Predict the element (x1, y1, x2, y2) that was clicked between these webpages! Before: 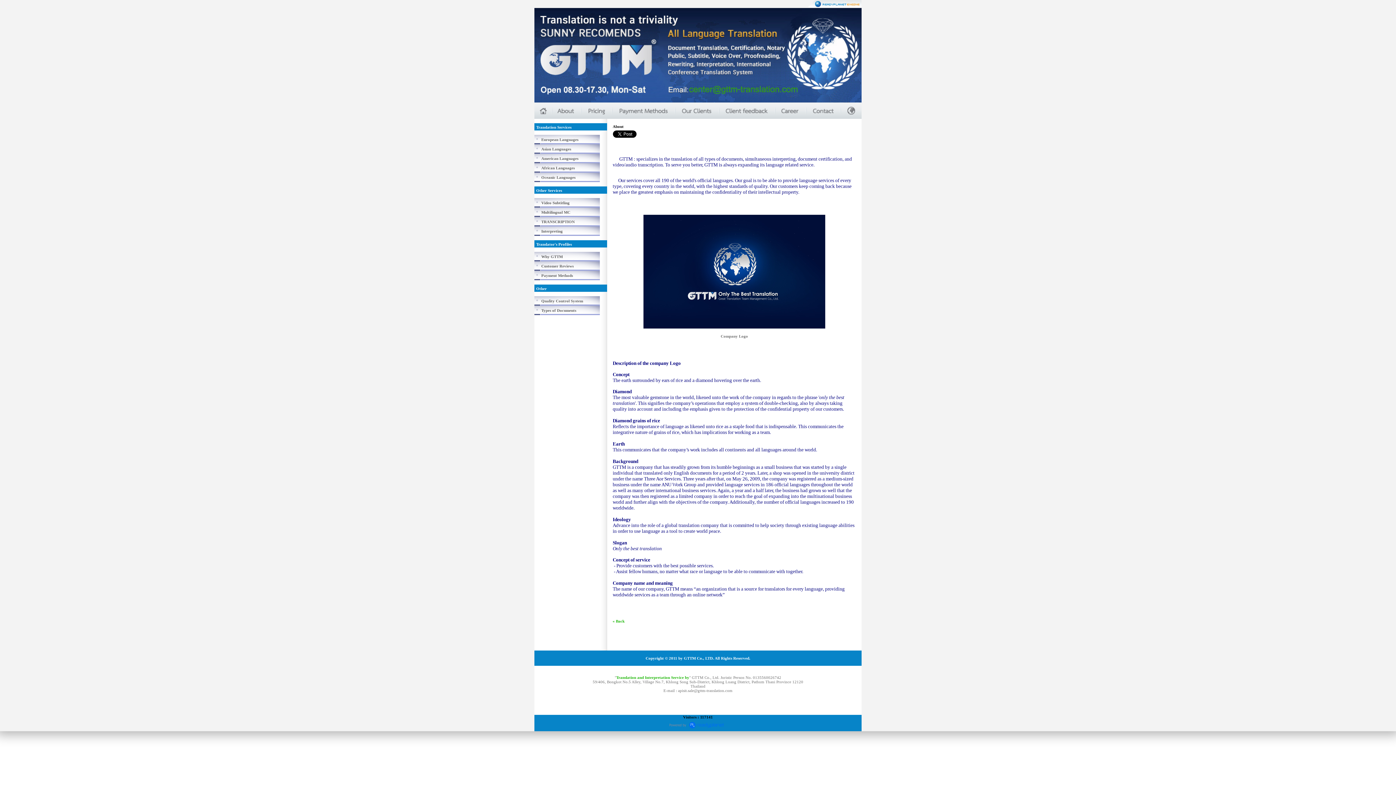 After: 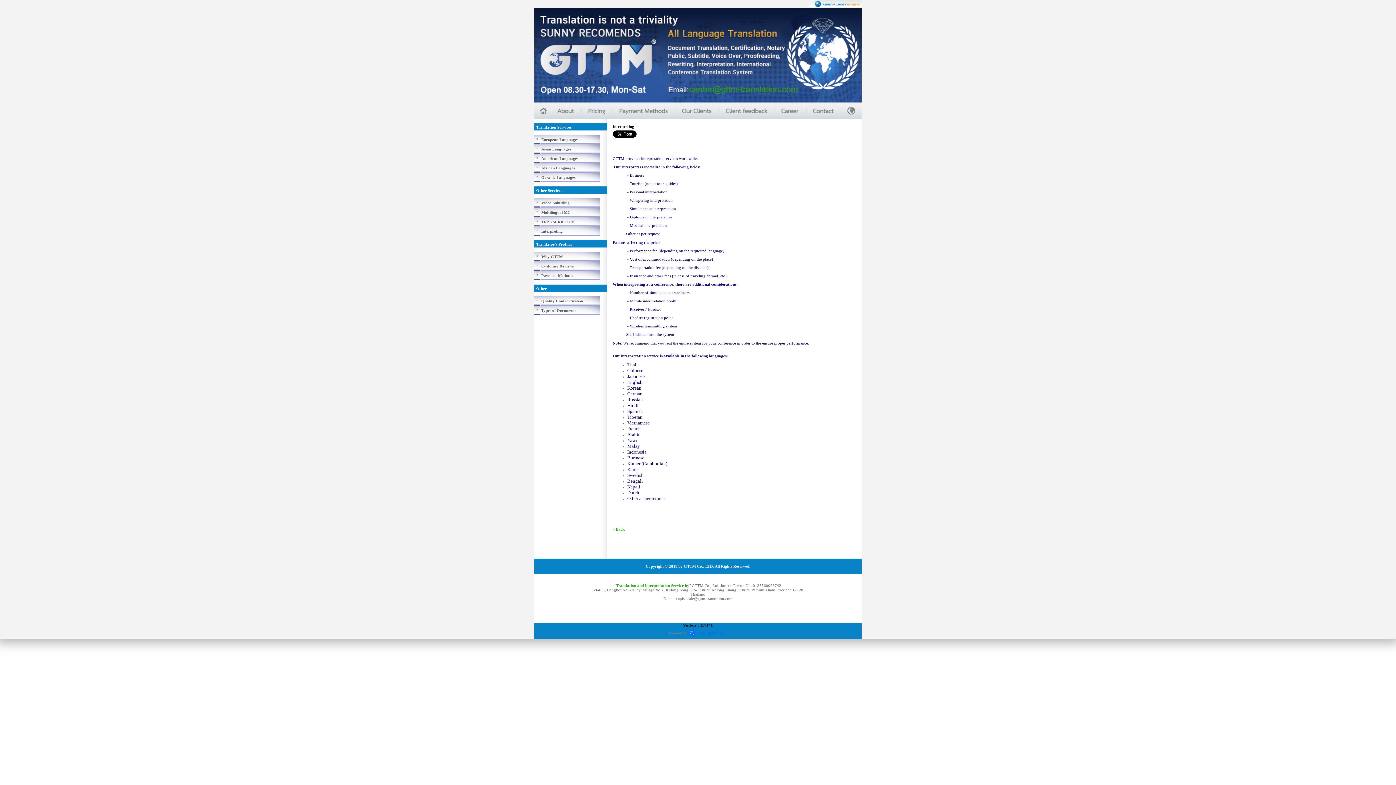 Action: label: Interpreting bbox: (540, 226, 607, 236)